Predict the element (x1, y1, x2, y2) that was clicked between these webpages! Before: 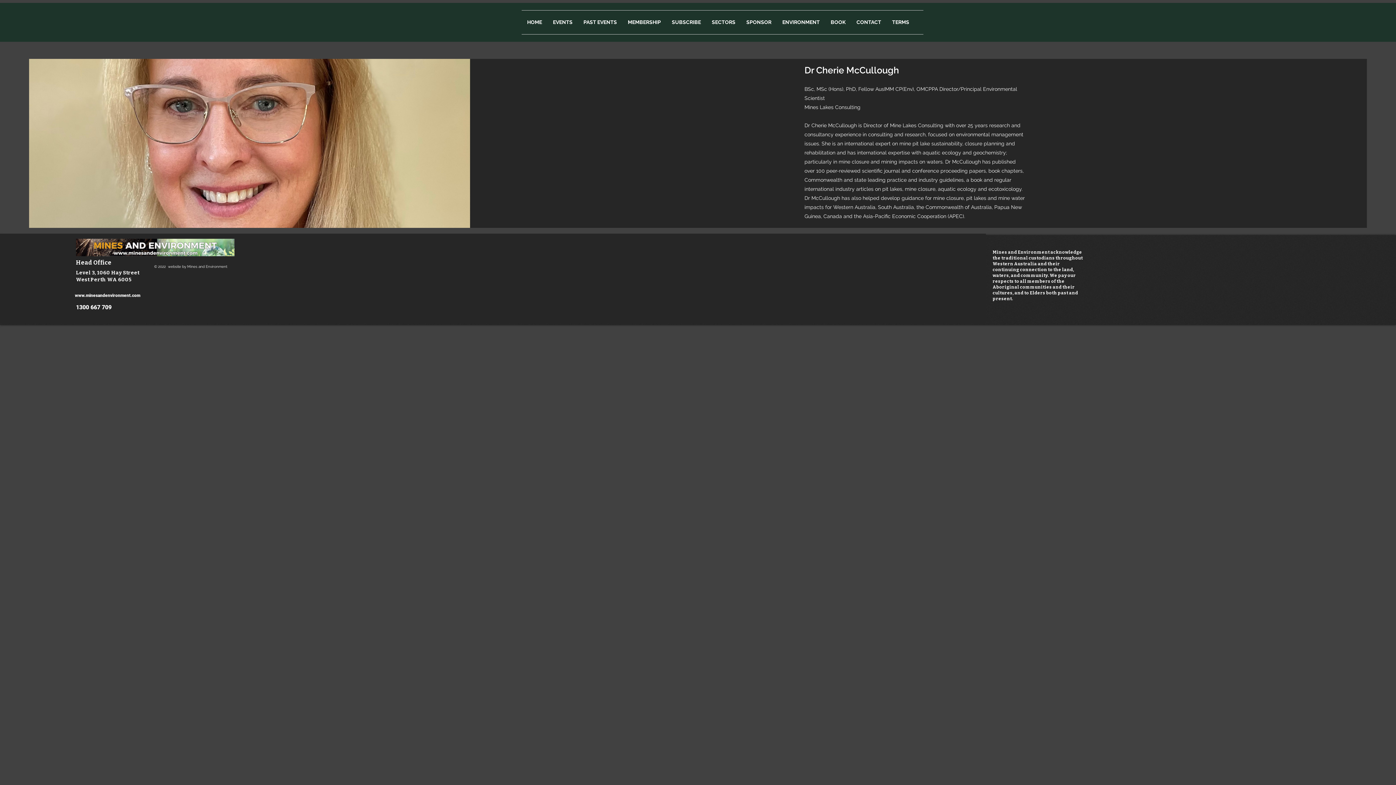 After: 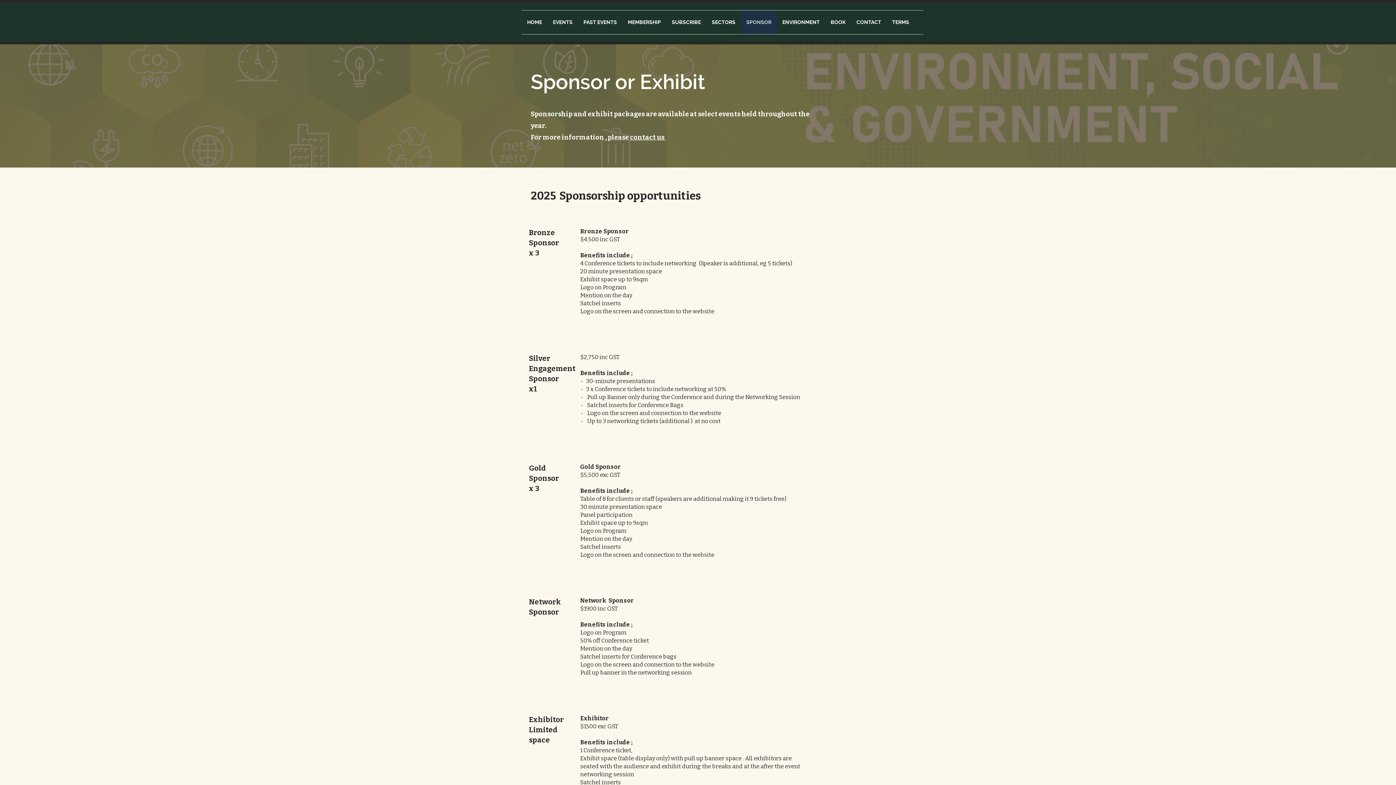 Action: bbox: (741, 10, 777, 34) label: SPONSOR